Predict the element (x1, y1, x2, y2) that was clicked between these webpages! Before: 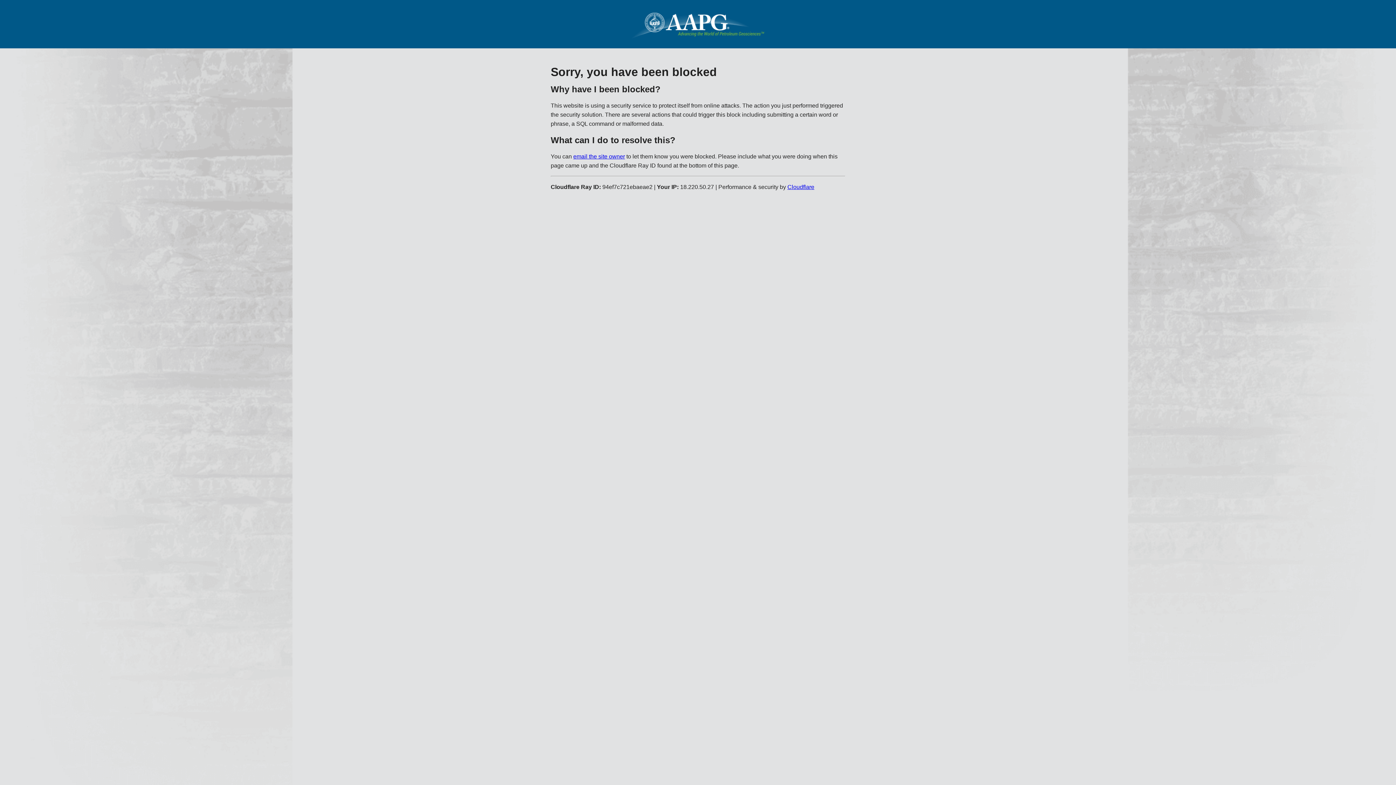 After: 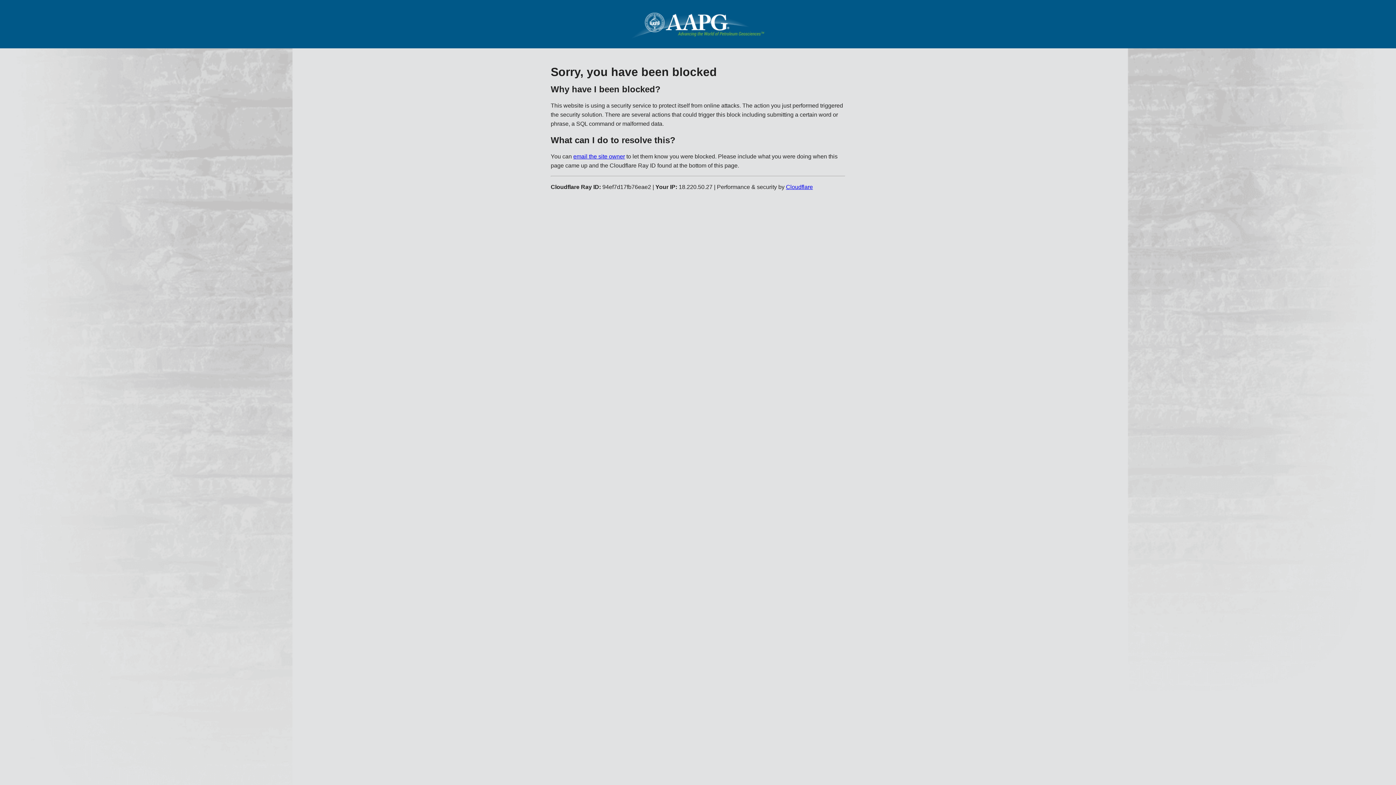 Action: bbox: (573, 153, 625, 159) label: email the site owner